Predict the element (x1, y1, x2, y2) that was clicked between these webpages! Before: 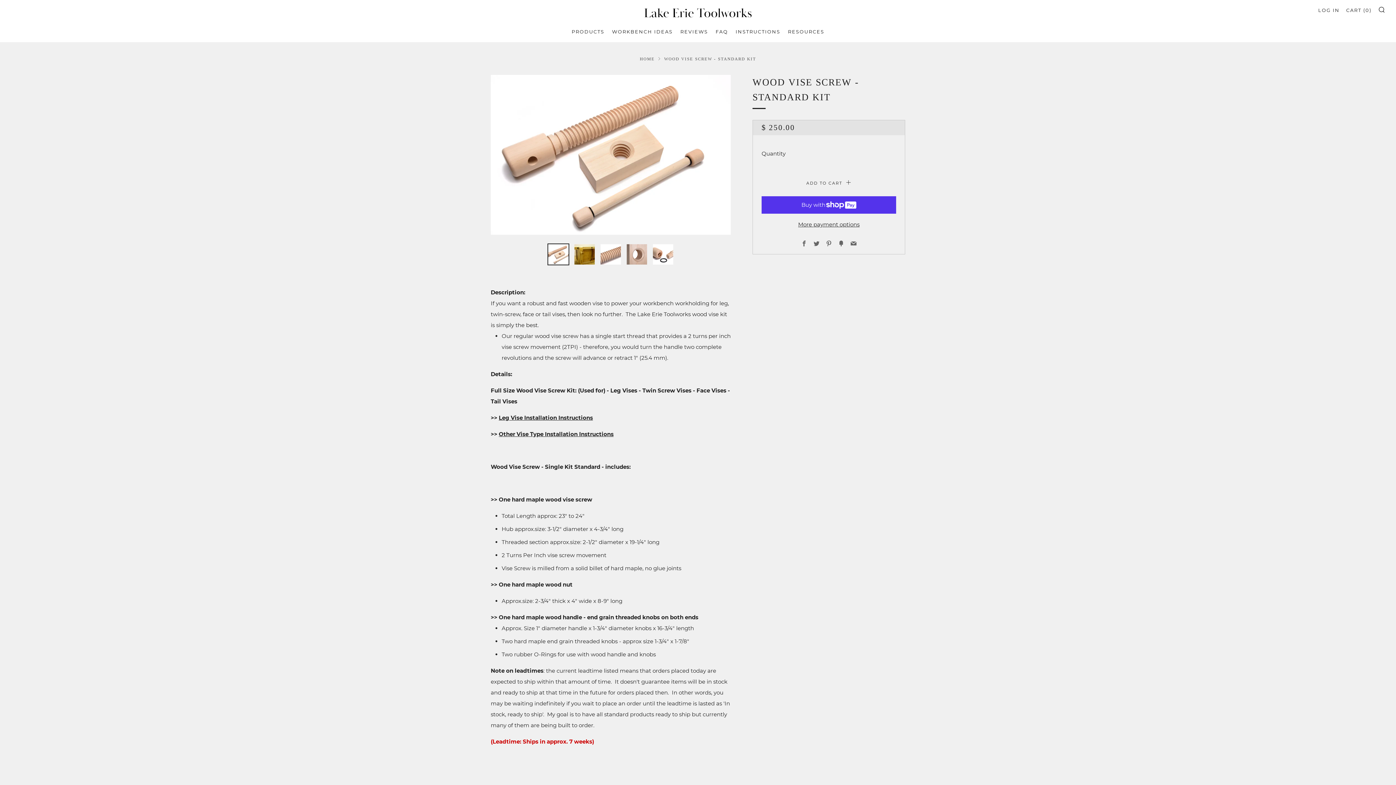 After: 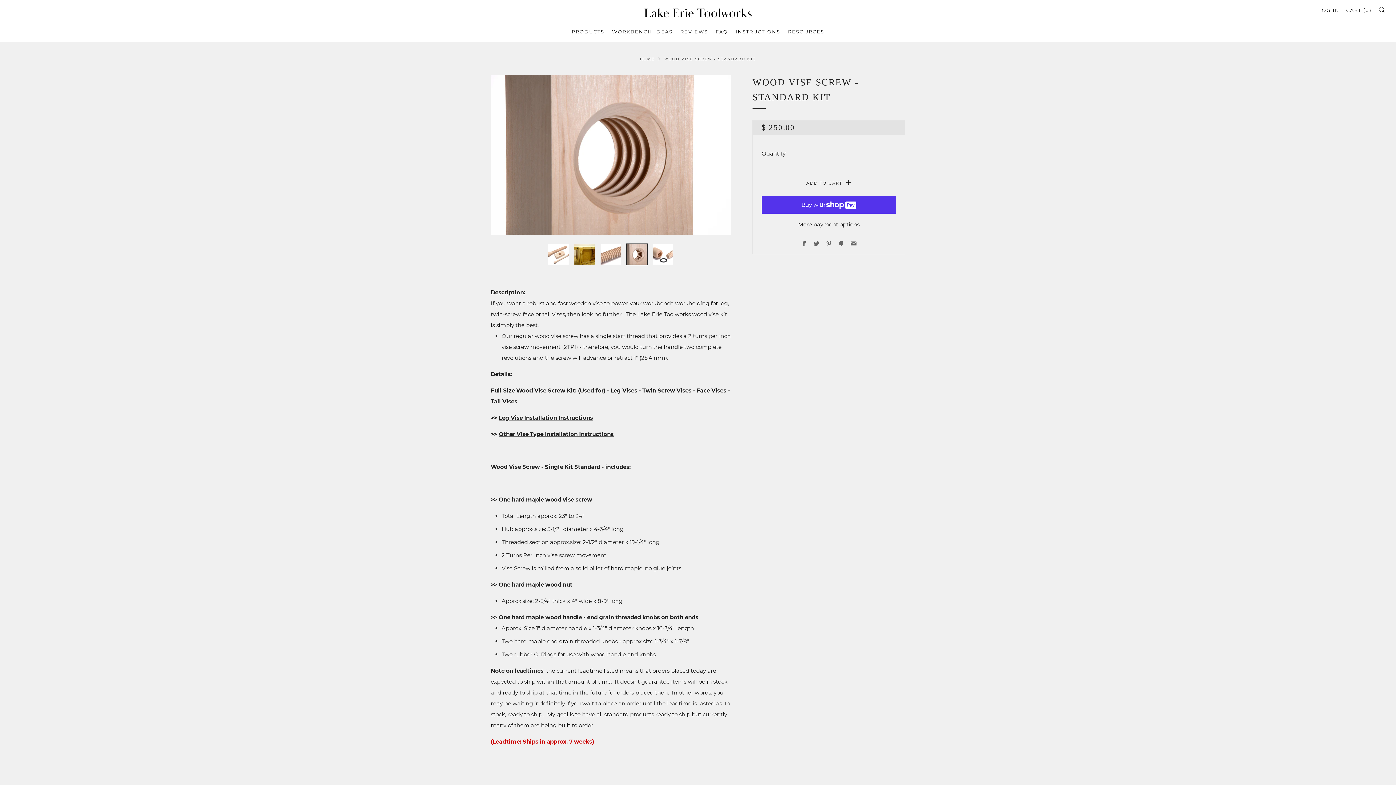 Action: bbox: (626, 243, 648, 265)